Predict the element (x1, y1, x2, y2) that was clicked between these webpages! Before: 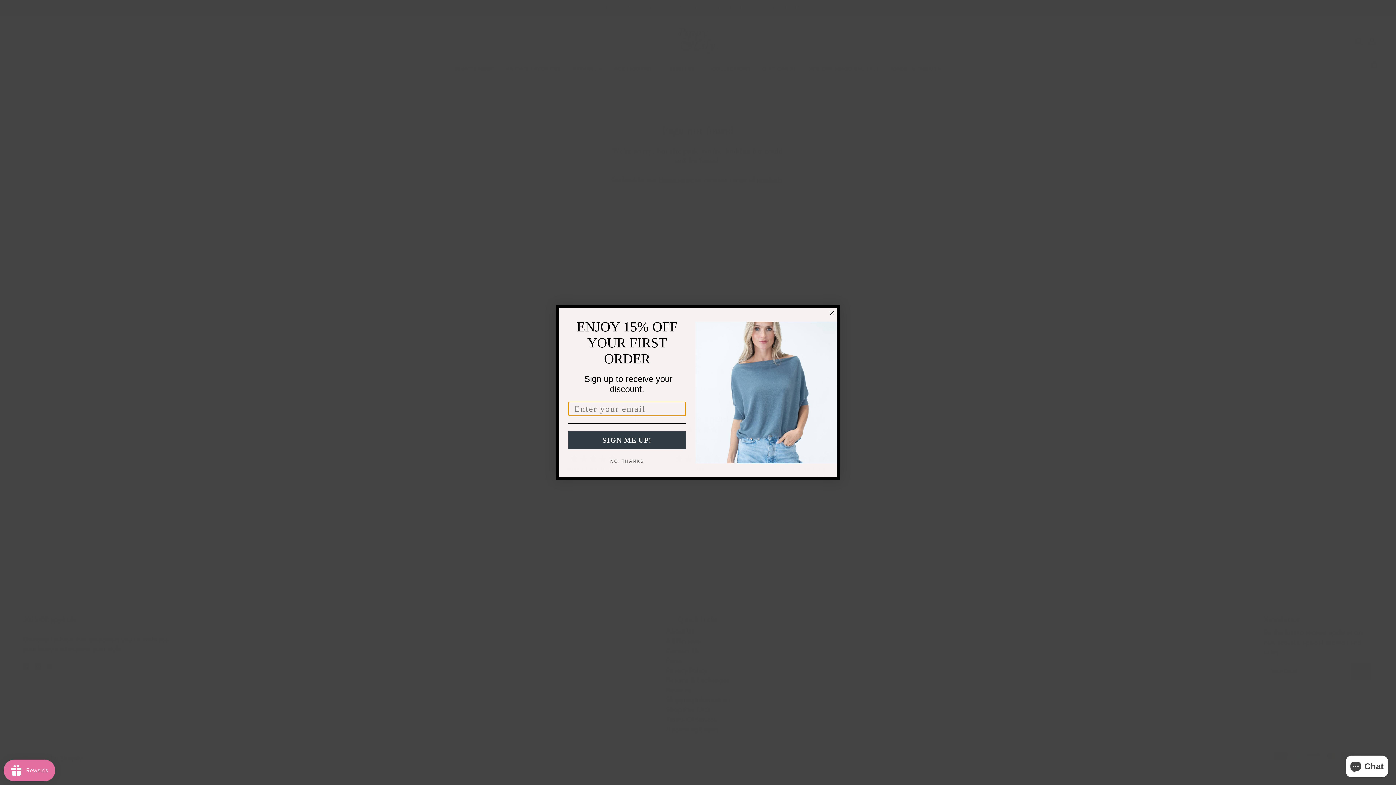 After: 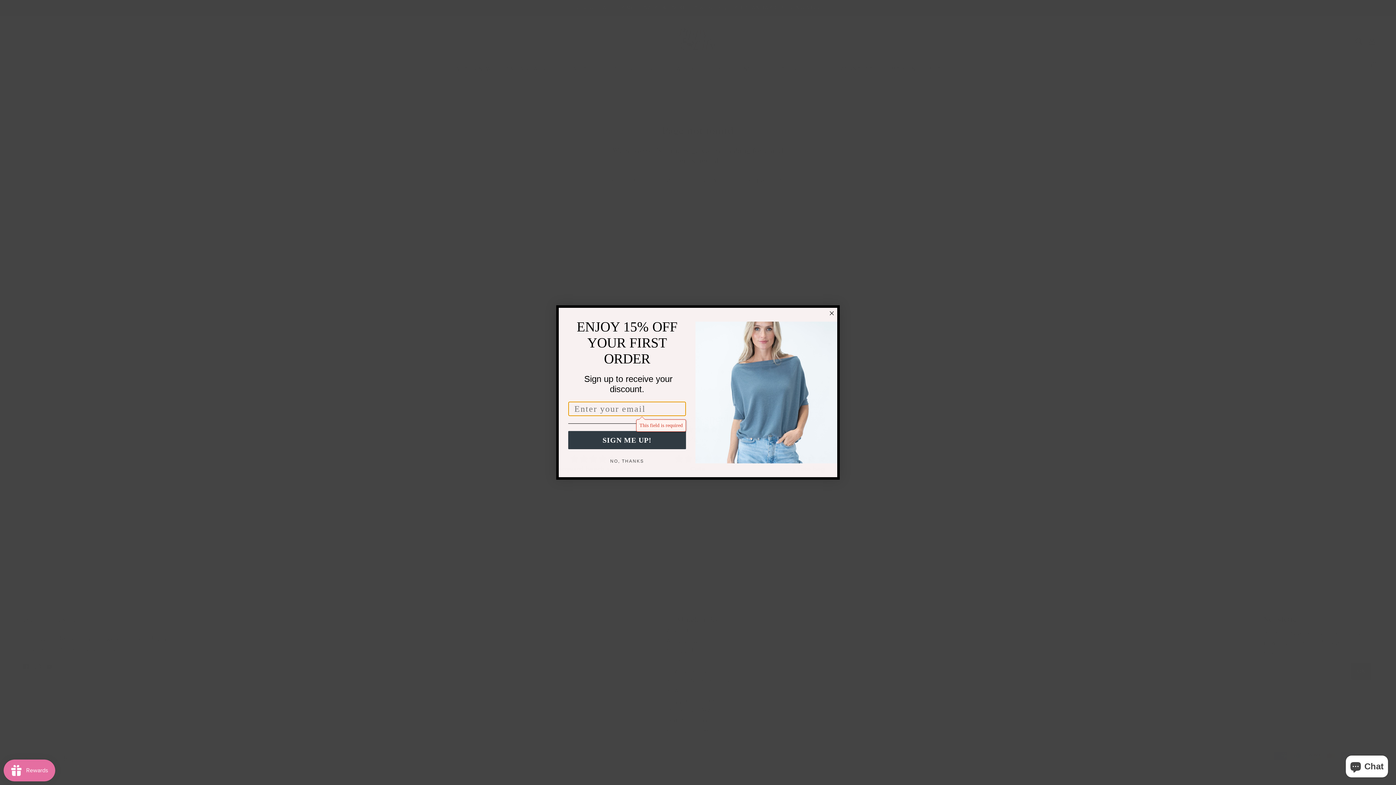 Action: bbox: (568, 448, 686, 466) label: SIGN ME UP!